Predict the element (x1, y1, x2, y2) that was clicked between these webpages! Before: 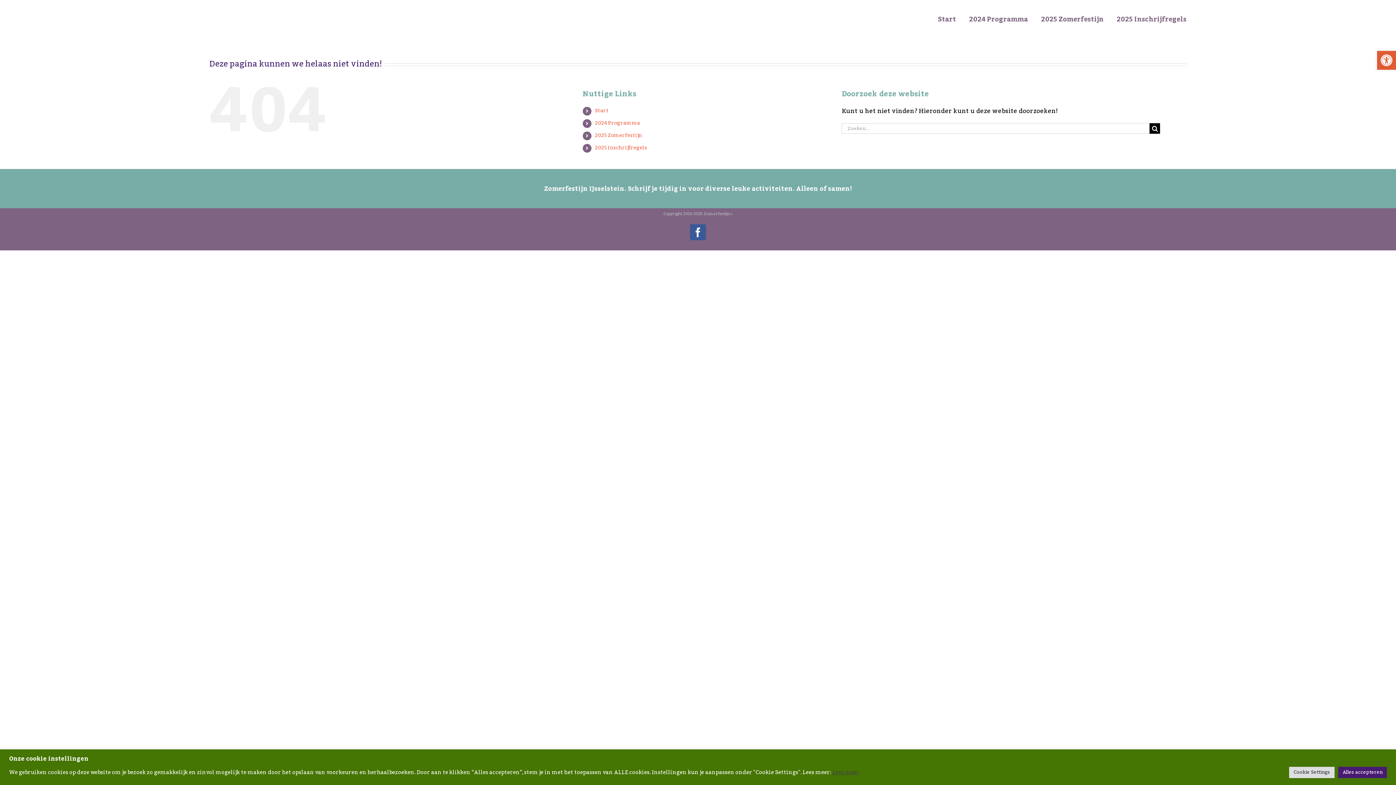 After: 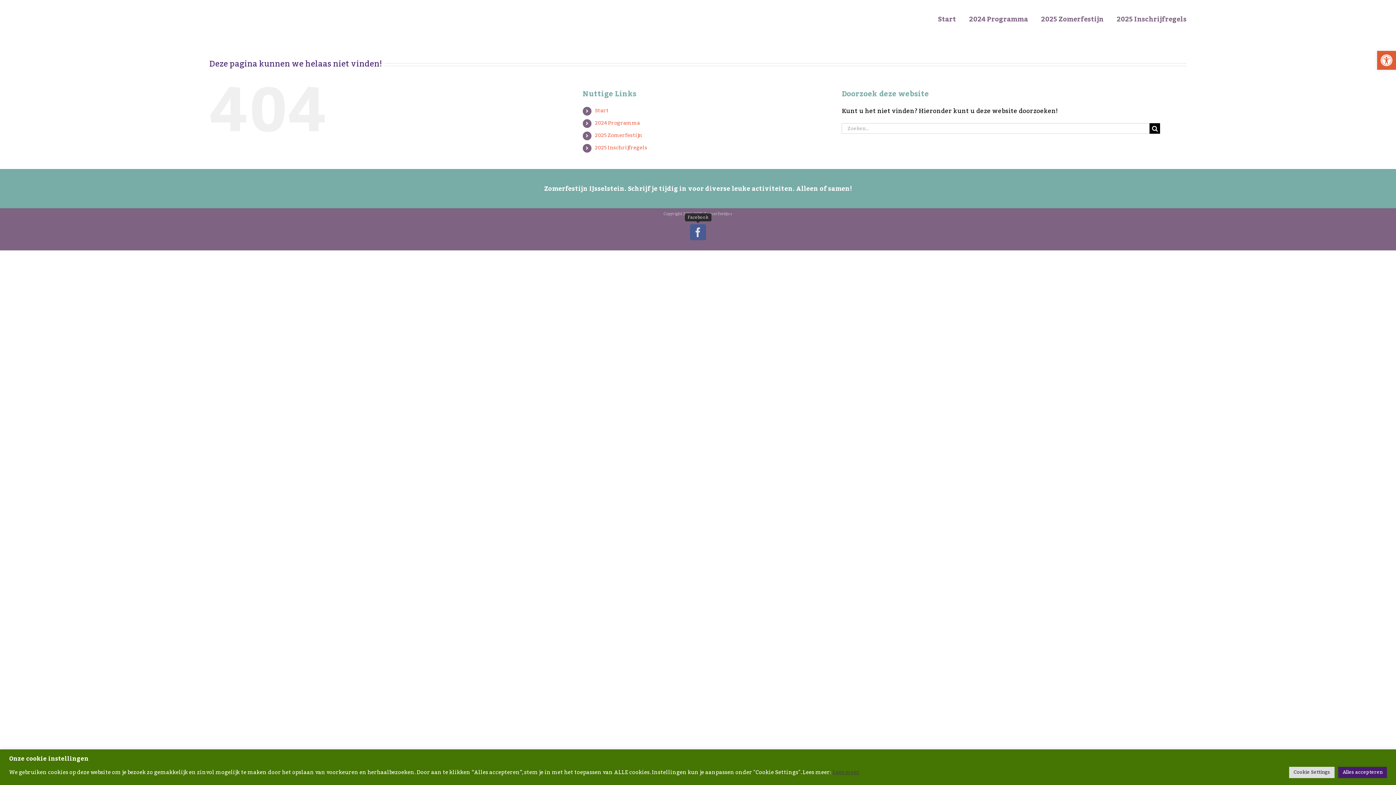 Action: label: Facebook bbox: (690, 224, 706, 240)